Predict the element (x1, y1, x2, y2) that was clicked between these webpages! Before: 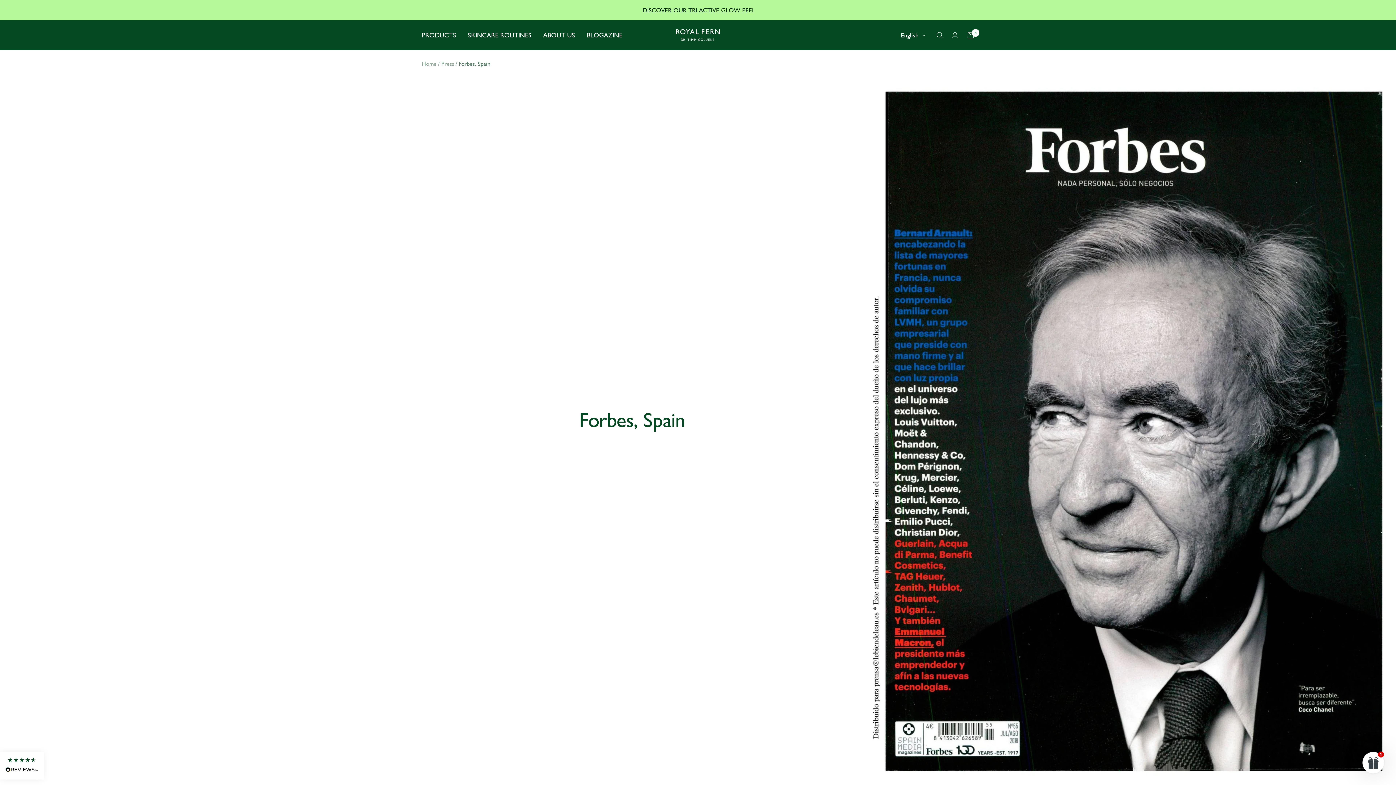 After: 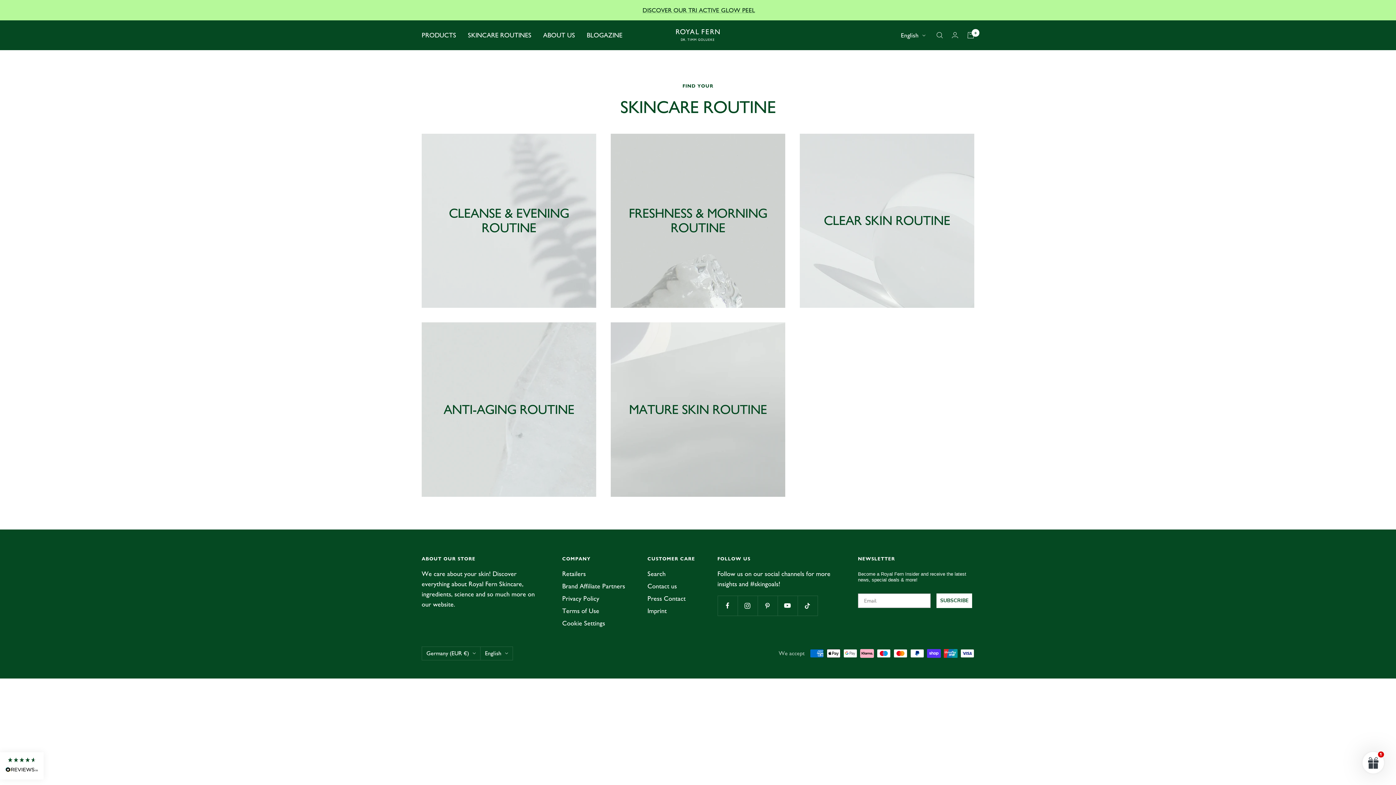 Action: label: SKINCARE ROUTINES bbox: (468, 30, 531, 40)